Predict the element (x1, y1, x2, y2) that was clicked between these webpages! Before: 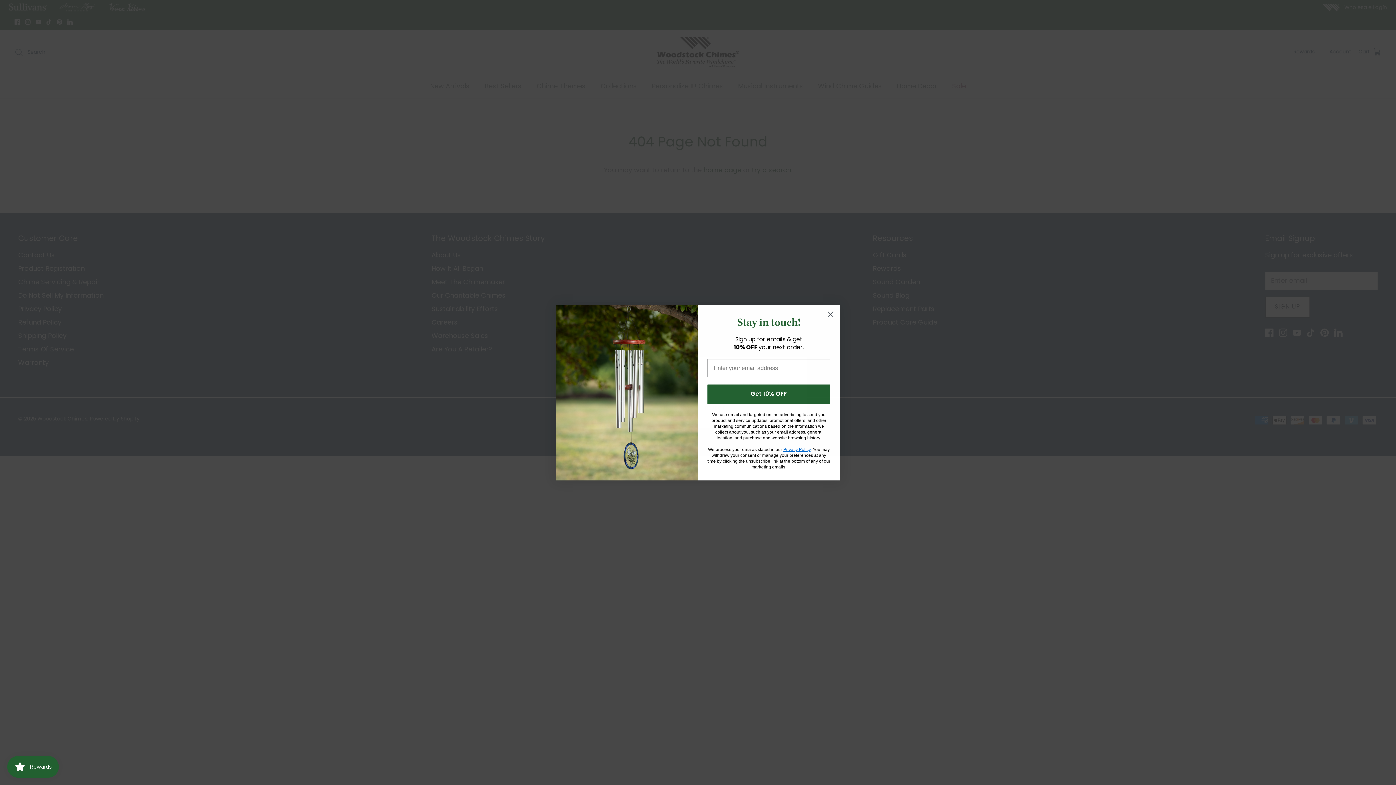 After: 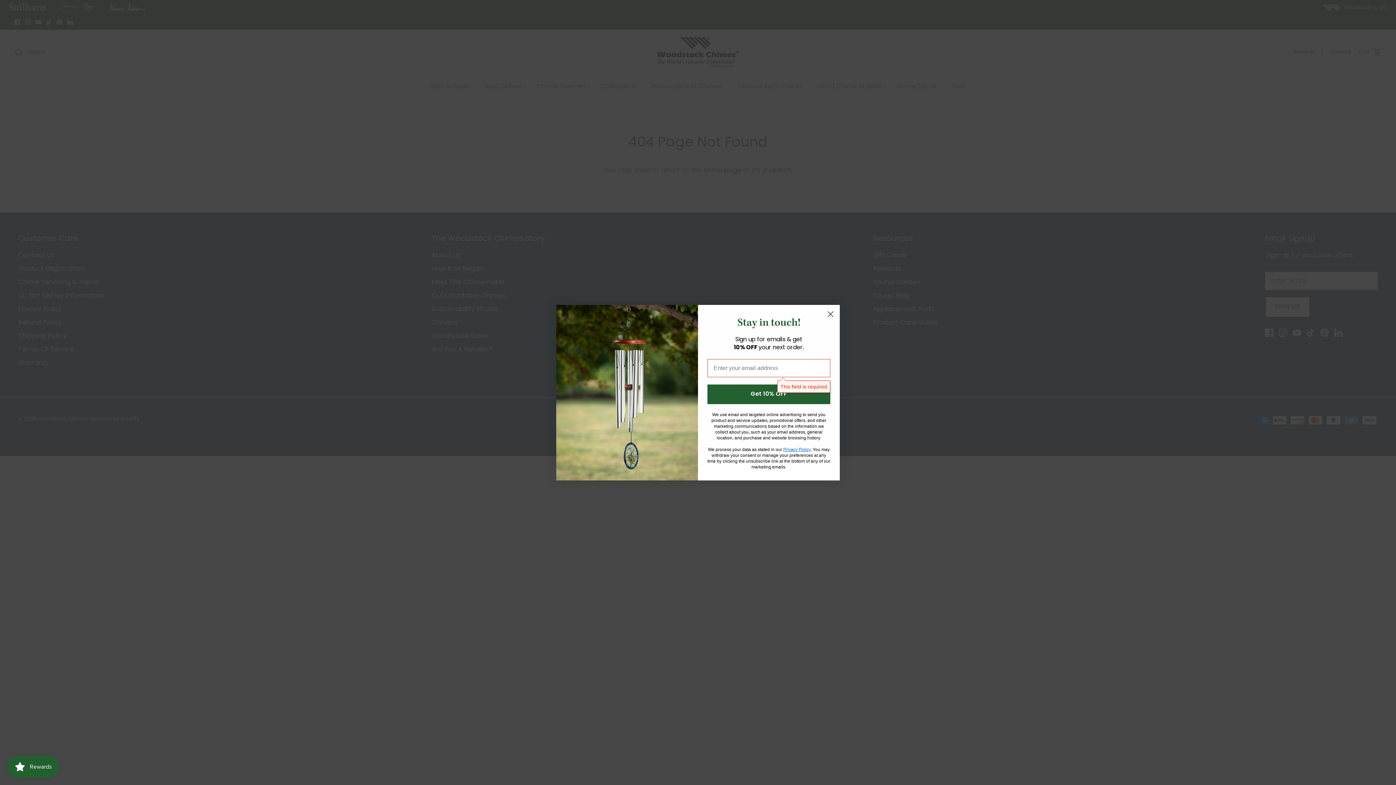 Action: bbox: (707, 402, 830, 422) label: Get 10% OFF